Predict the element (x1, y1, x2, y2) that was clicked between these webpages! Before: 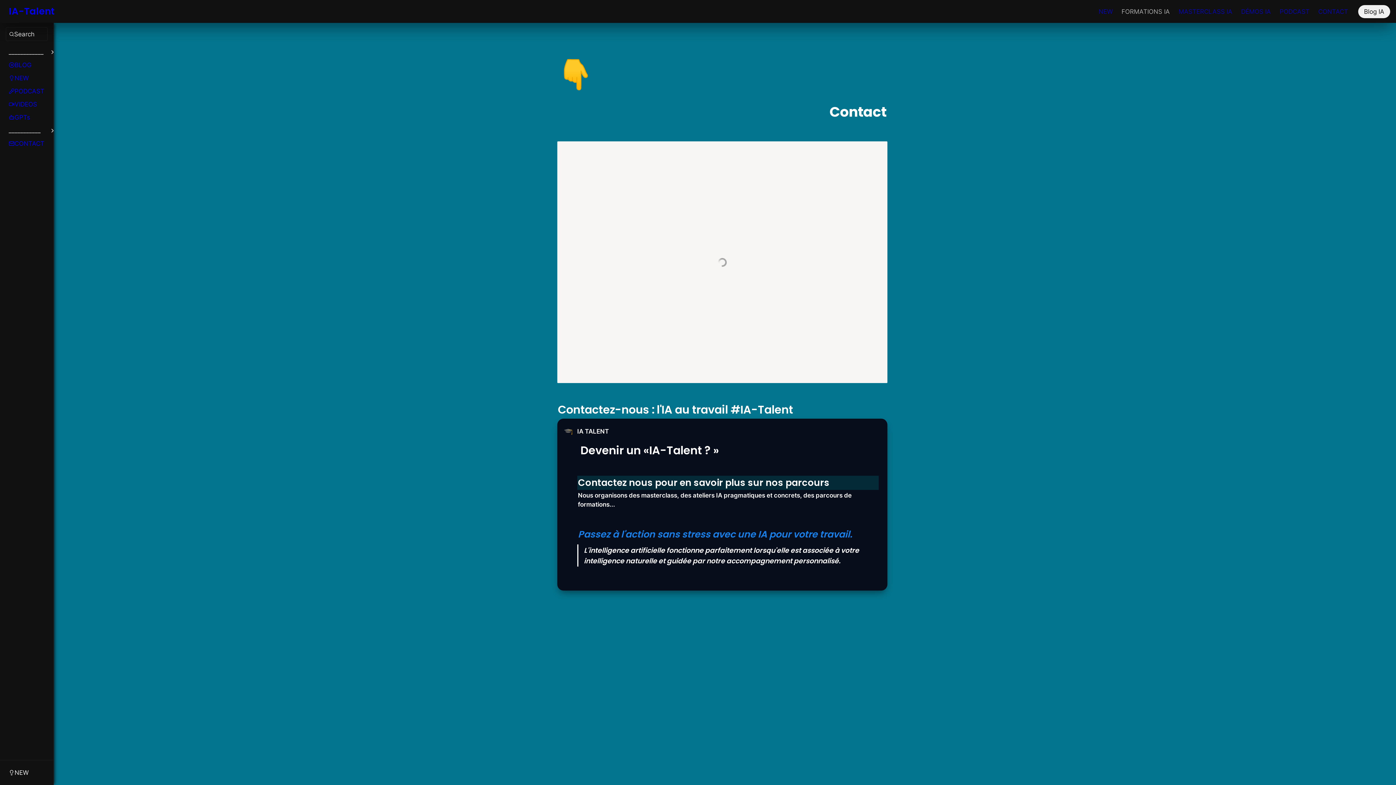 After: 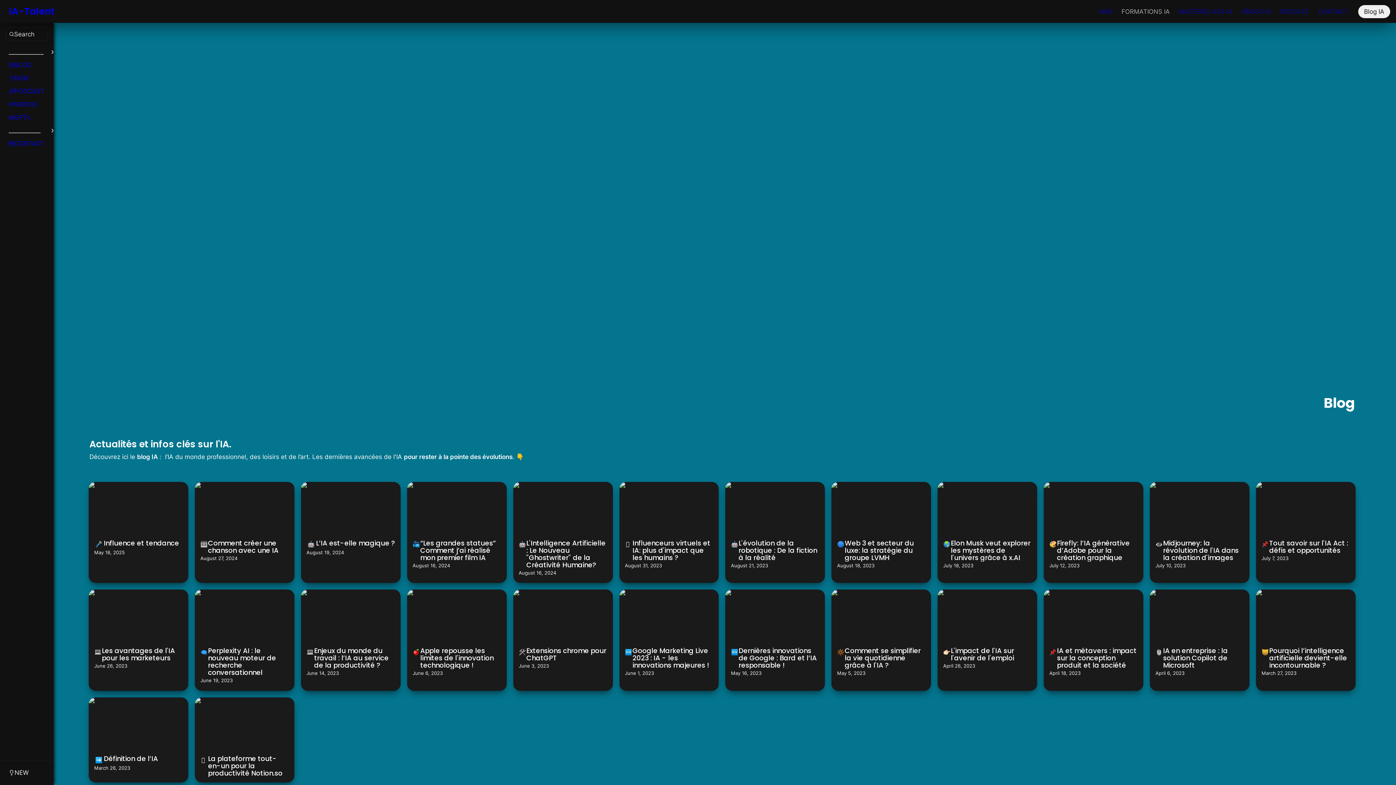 Action: bbox: (5, 58, 58, 71) label: BLOG